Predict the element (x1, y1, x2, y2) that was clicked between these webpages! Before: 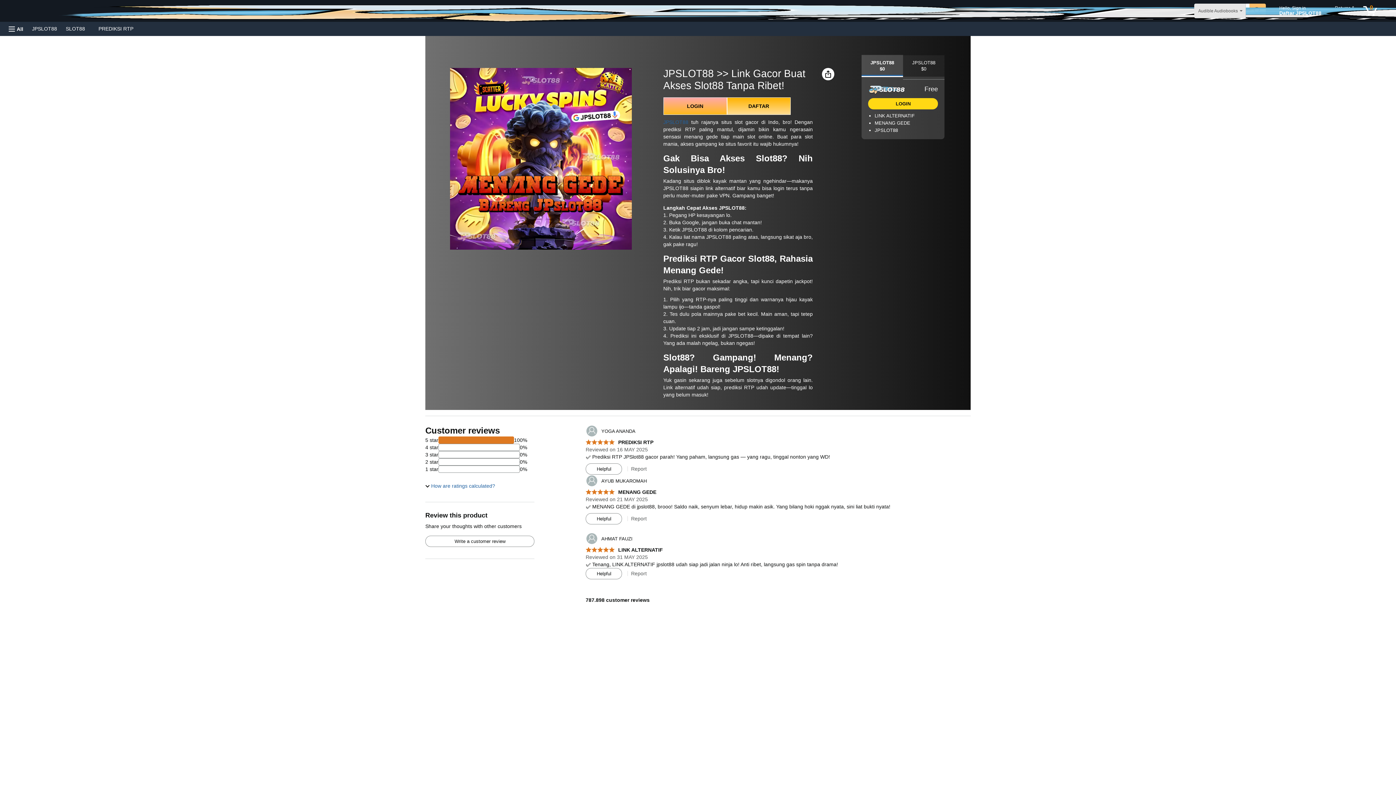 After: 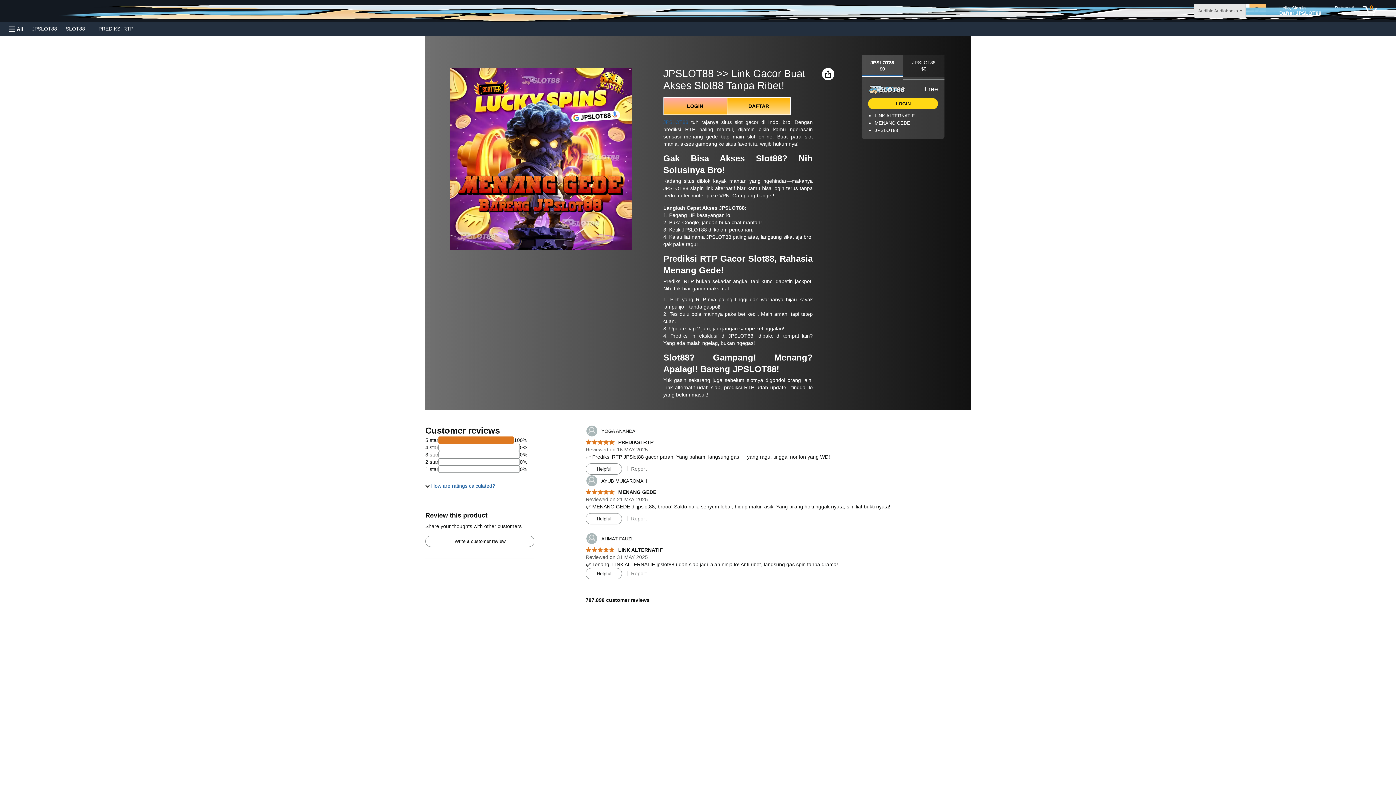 Action: label: Write a customer review bbox: (425, 536, 534, 546)